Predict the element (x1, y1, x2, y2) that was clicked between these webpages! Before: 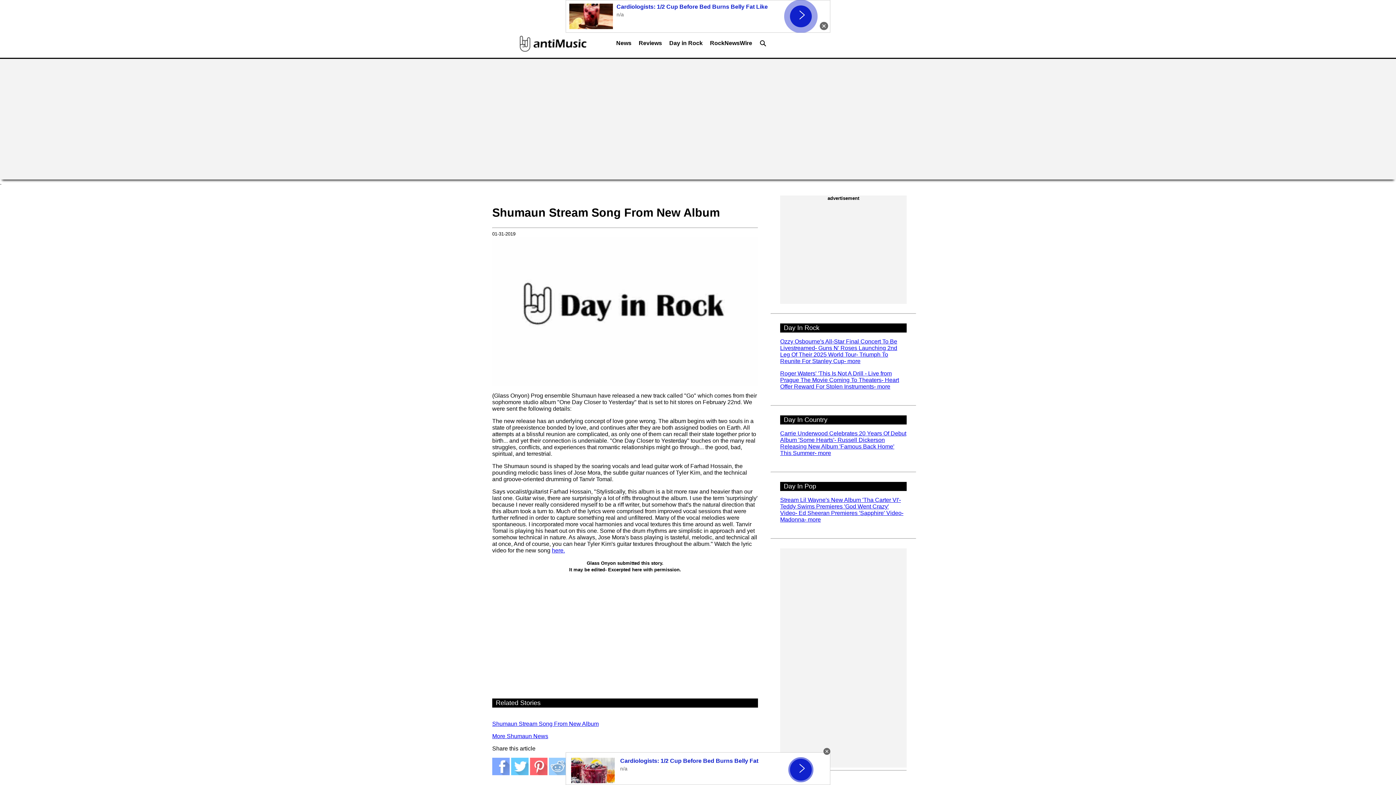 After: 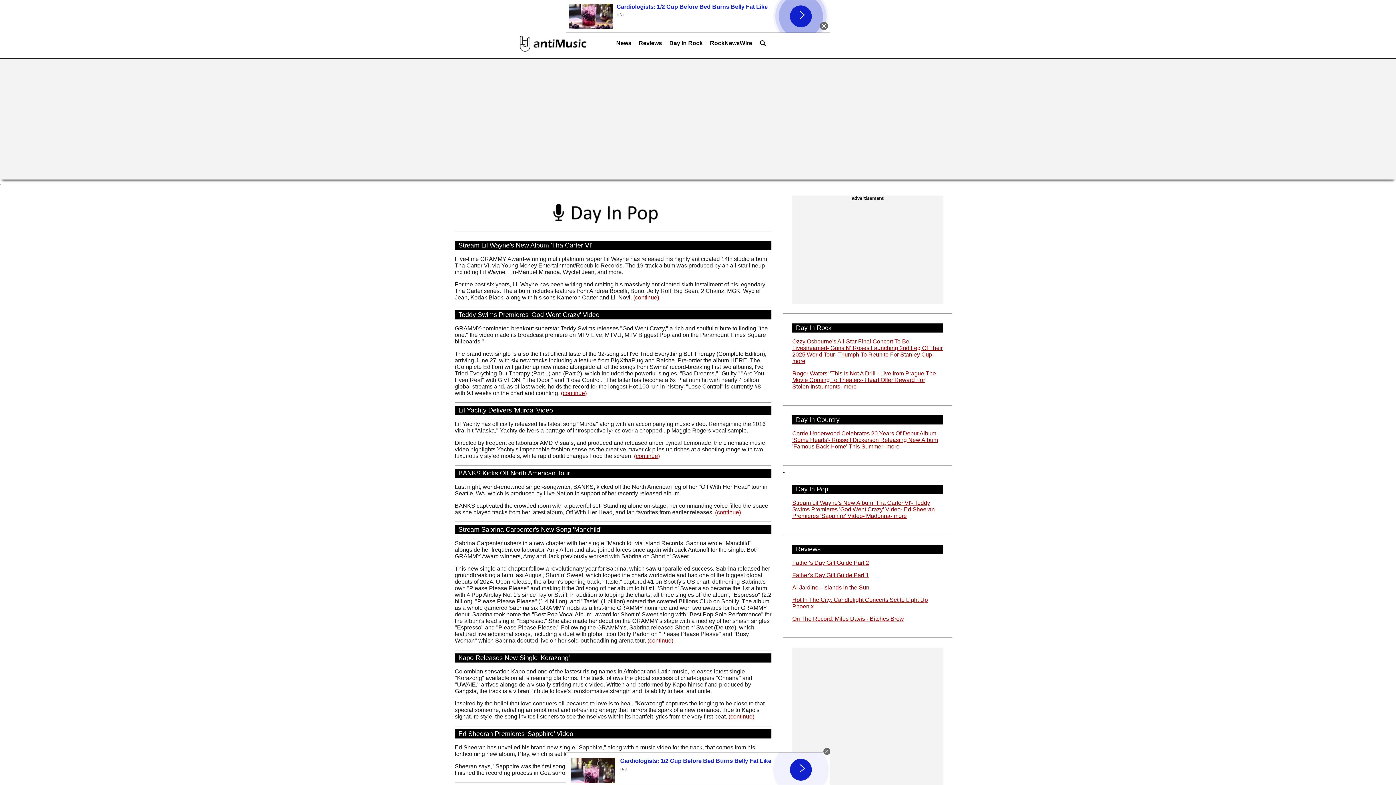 Action: label: Stream Lil Wayne's New Album 'Tha Carter VI'- Teddy Swims Premieres 'God Went Crazy' Video- Ed Sheeran Premieres 'Sapphire' Video- Madonna- more bbox: (780, 497, 903, 522)